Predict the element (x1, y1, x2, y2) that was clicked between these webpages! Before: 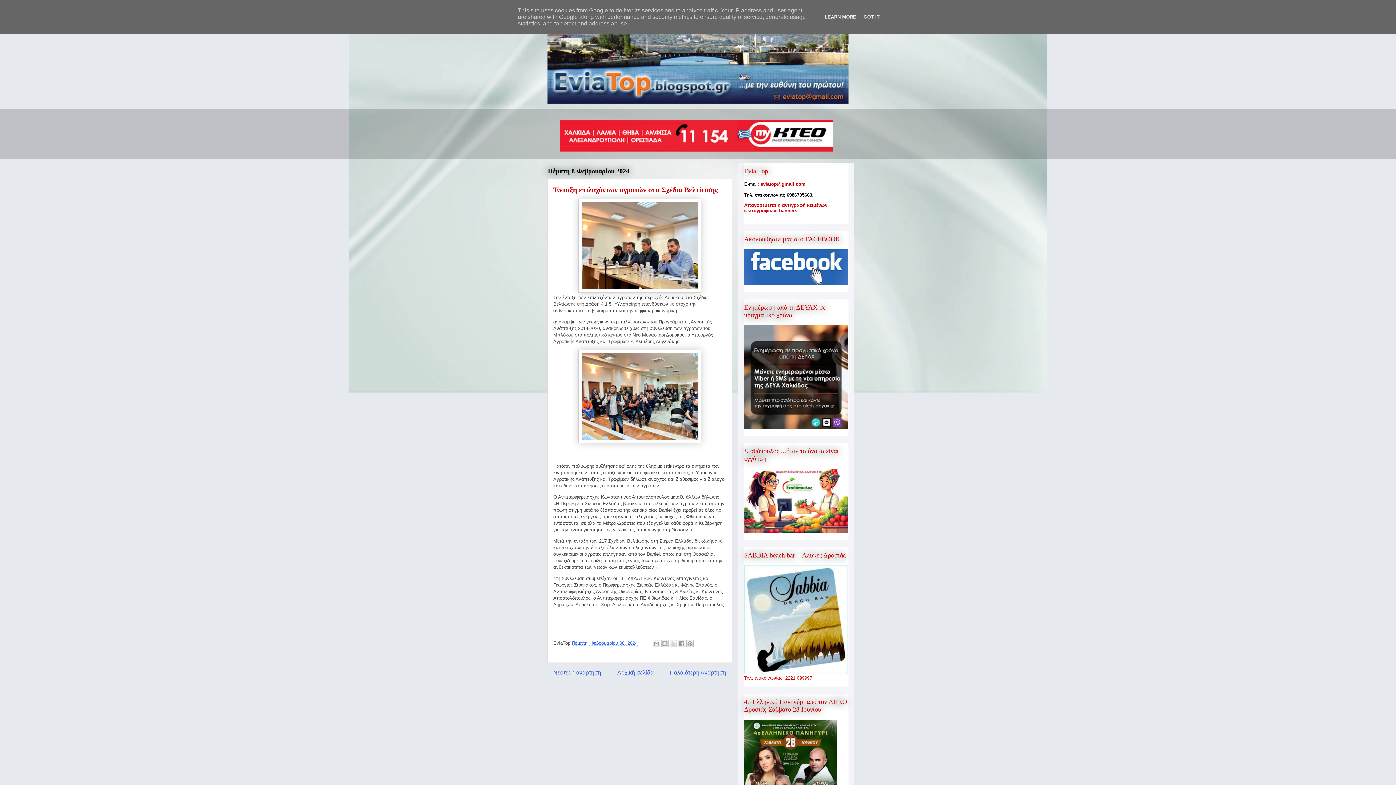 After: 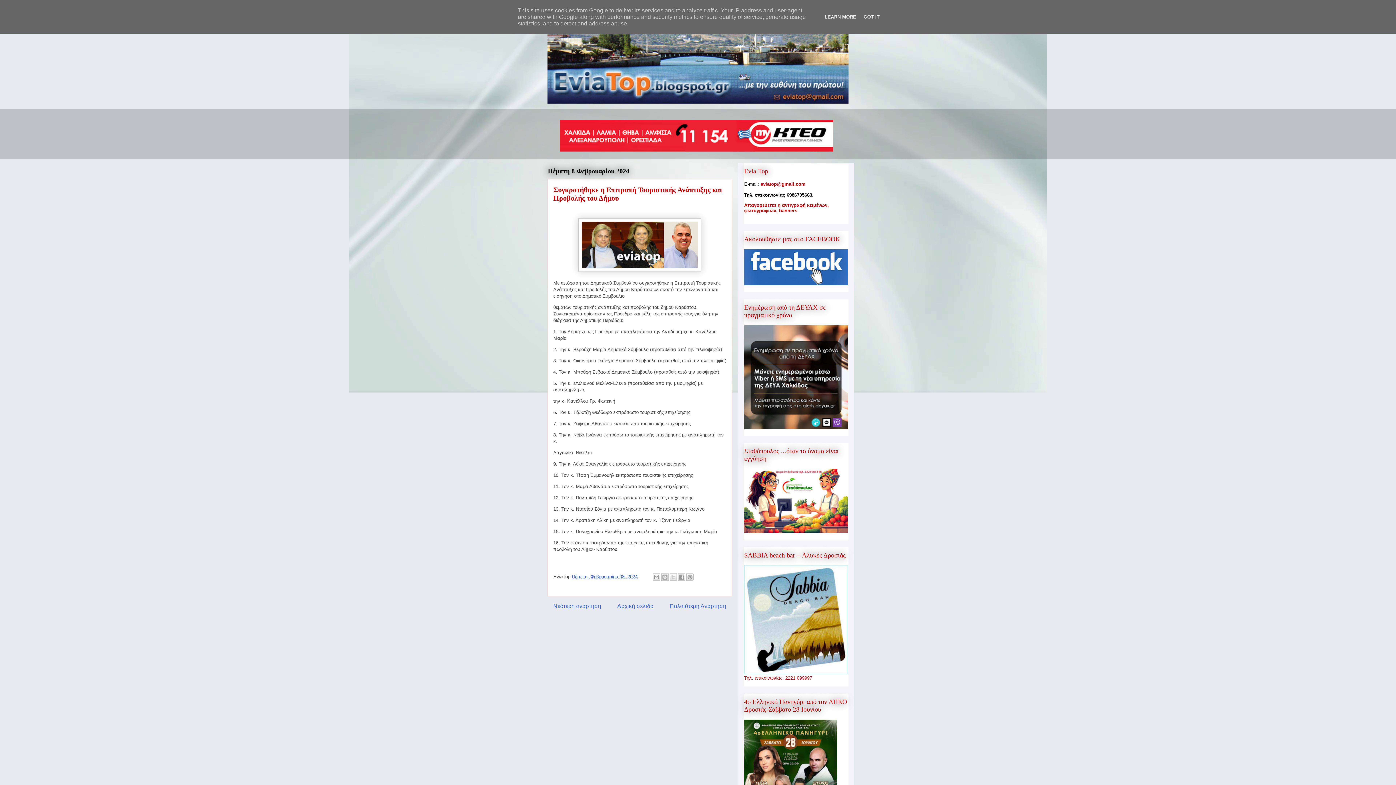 Action: label: Νεότερη ανάρτηση bbox: (553, 669, 601, 676)